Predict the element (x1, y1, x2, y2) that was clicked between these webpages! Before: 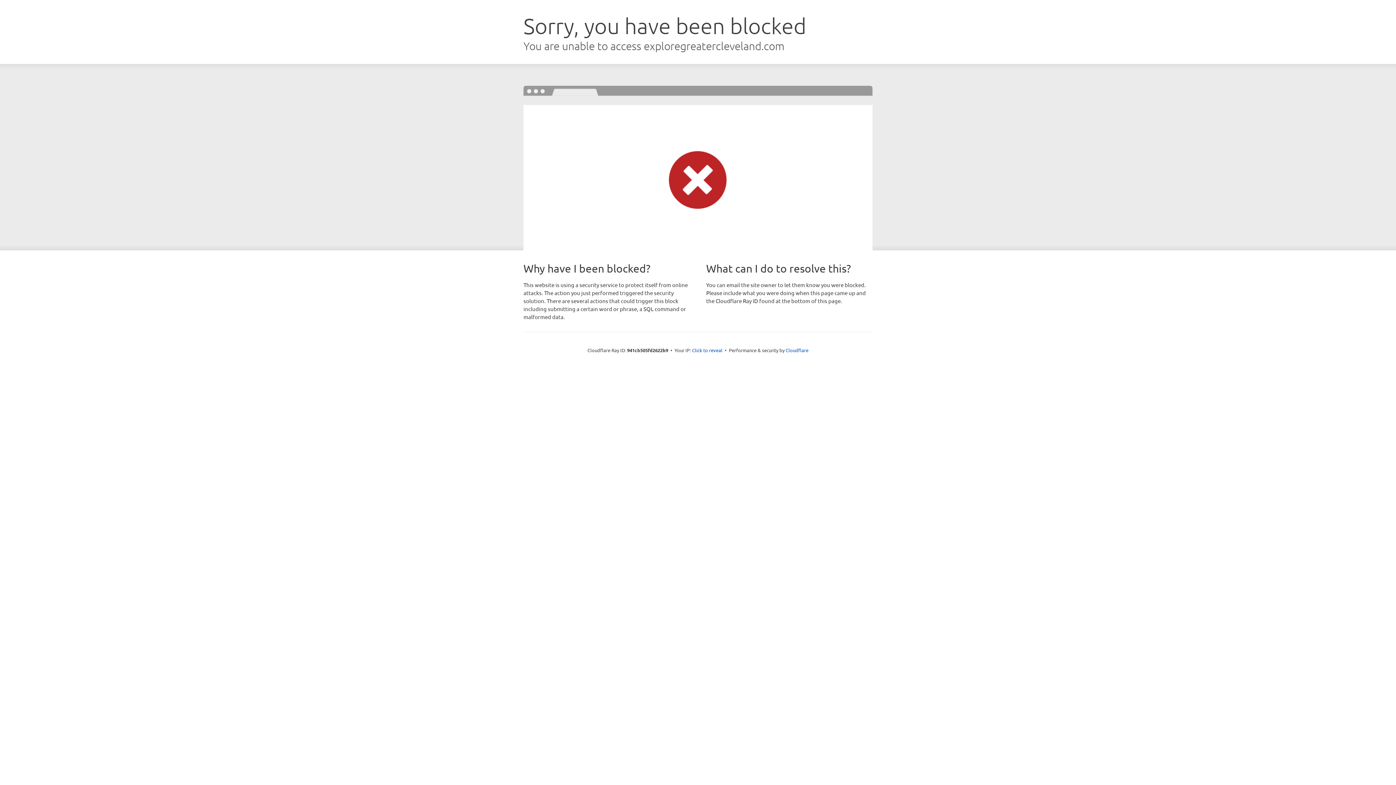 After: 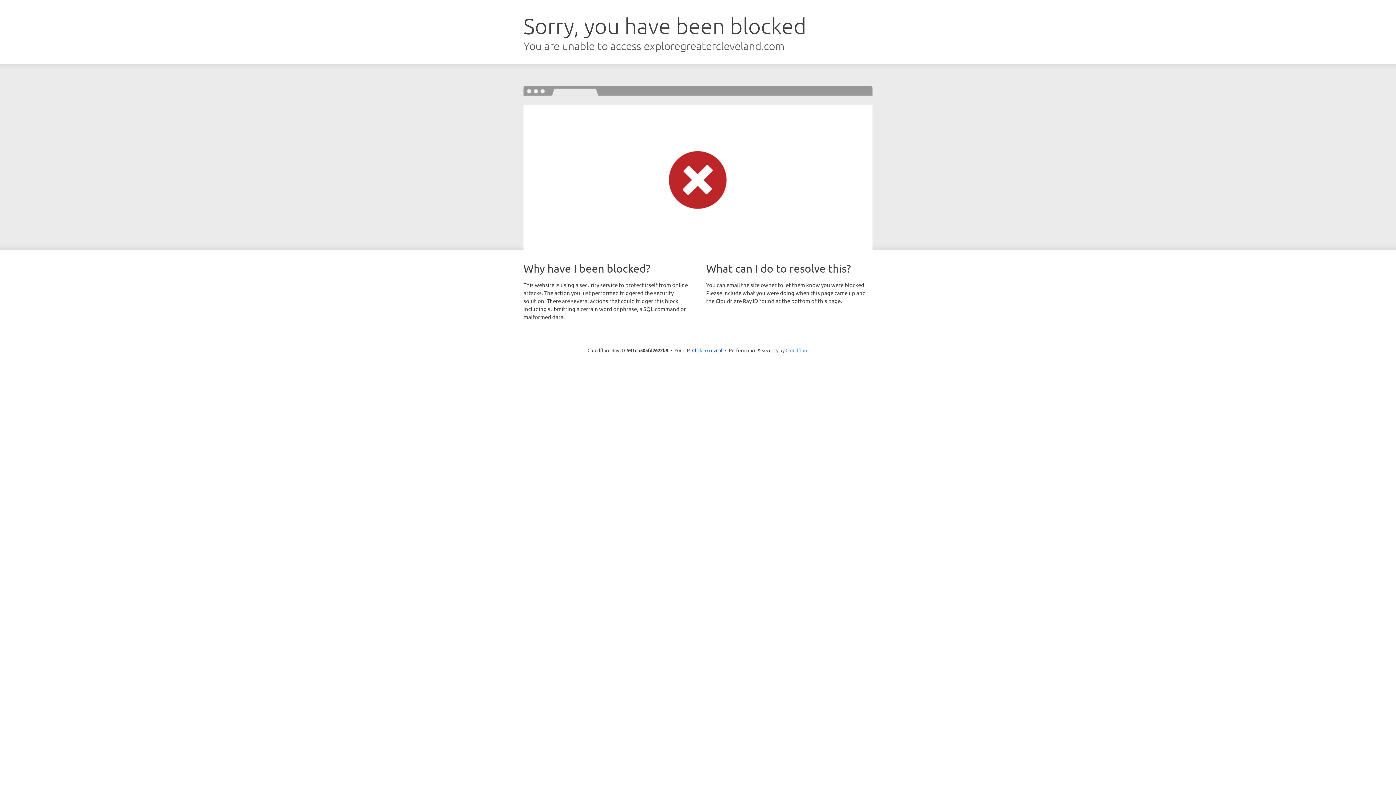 Action: bbox: (785, 347, 808, 353) label: Cloudflare